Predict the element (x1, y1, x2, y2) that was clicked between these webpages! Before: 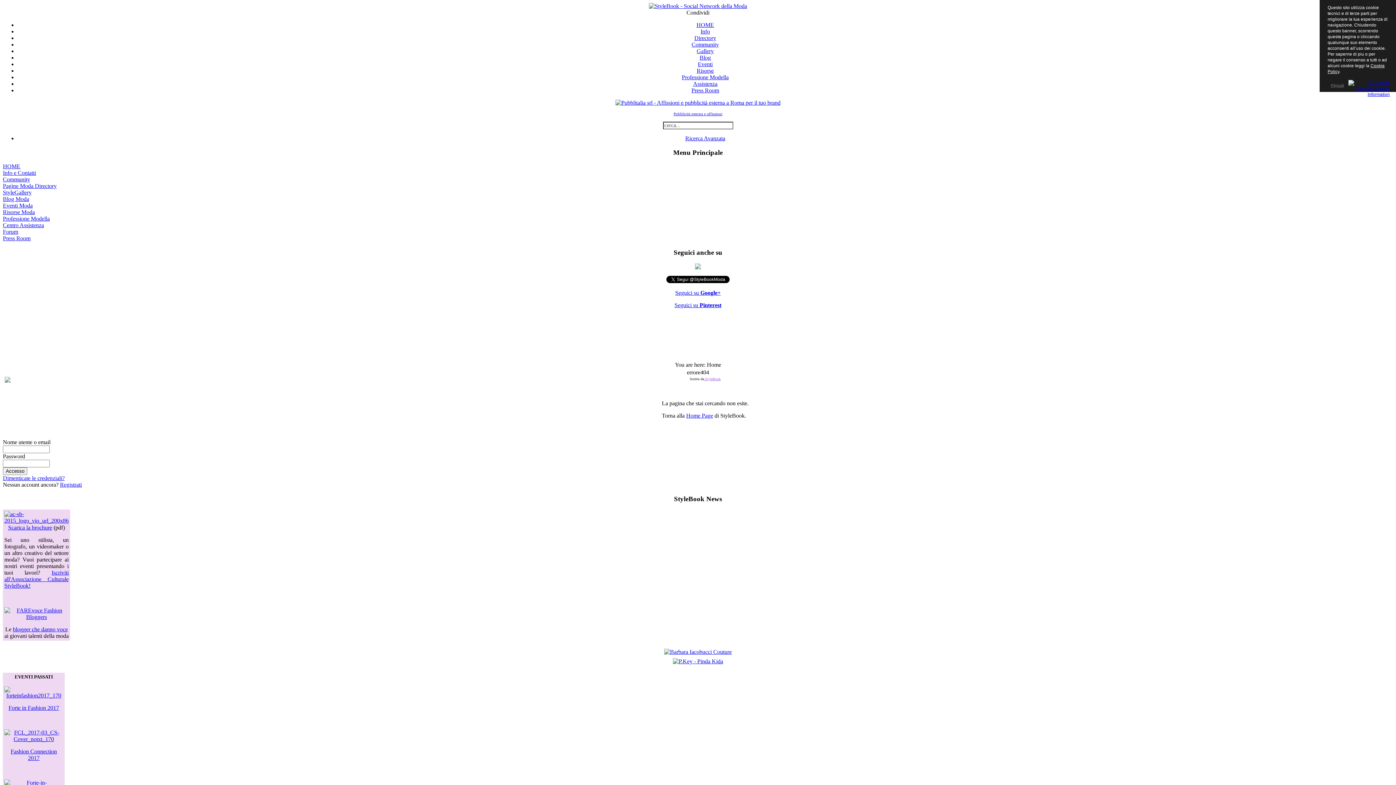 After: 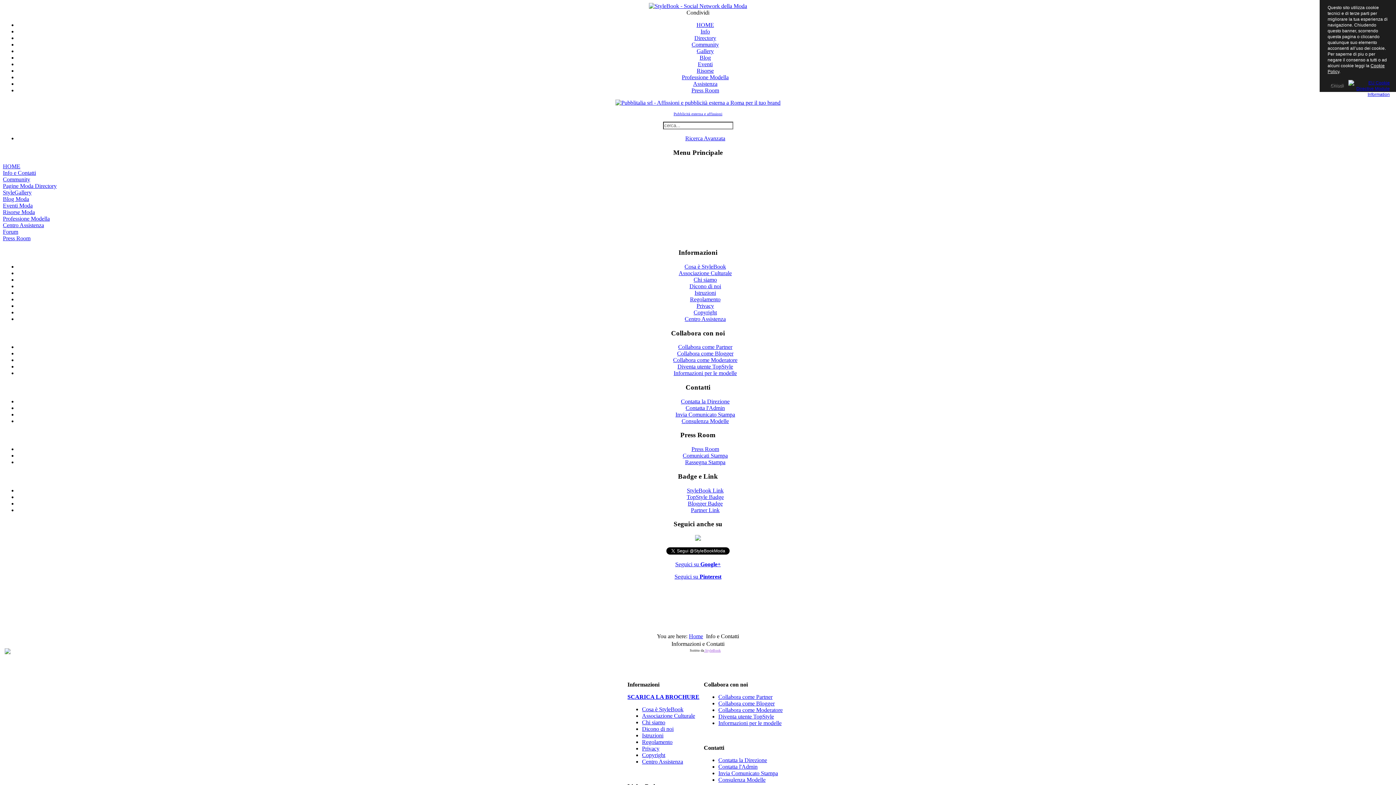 Action: bbox: (2, 169, 36, 176) label: Info e Contatti